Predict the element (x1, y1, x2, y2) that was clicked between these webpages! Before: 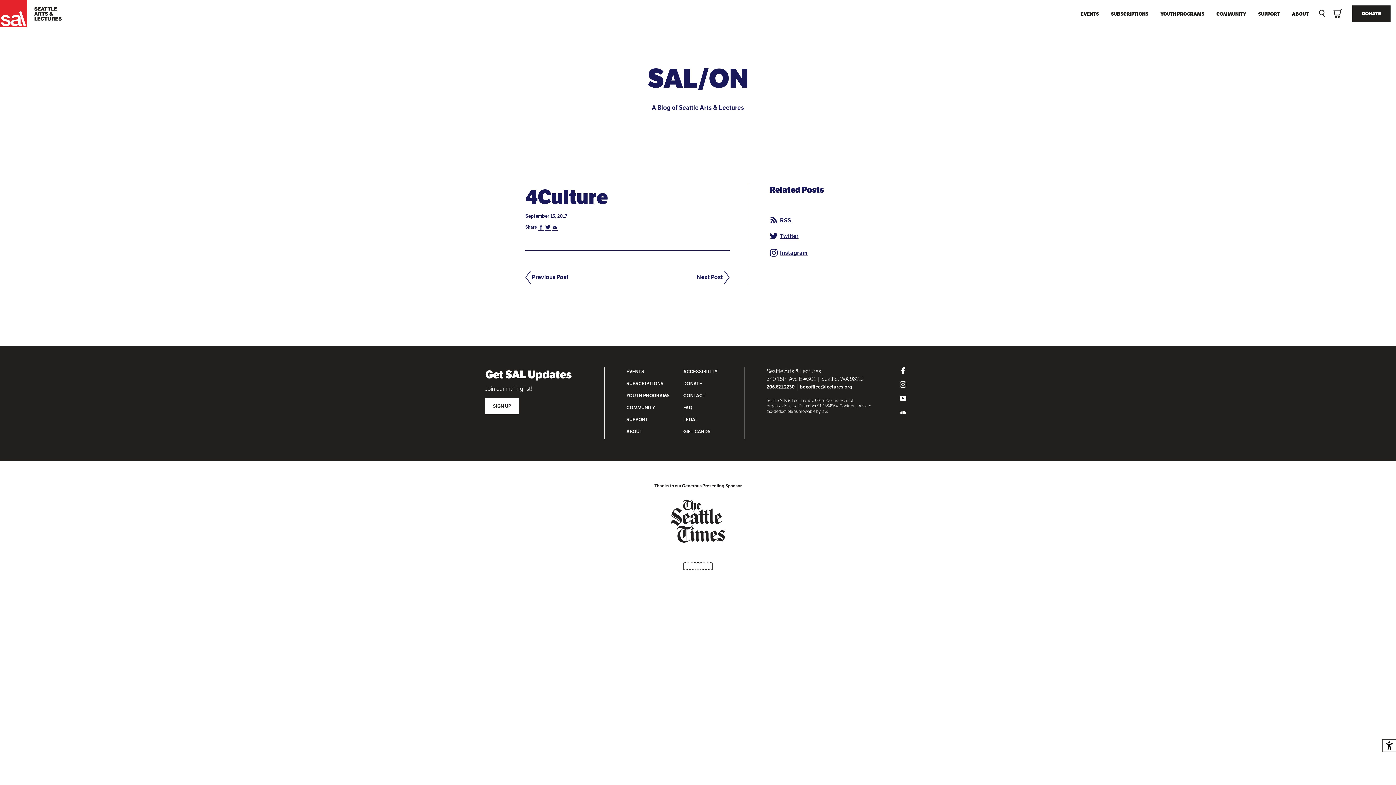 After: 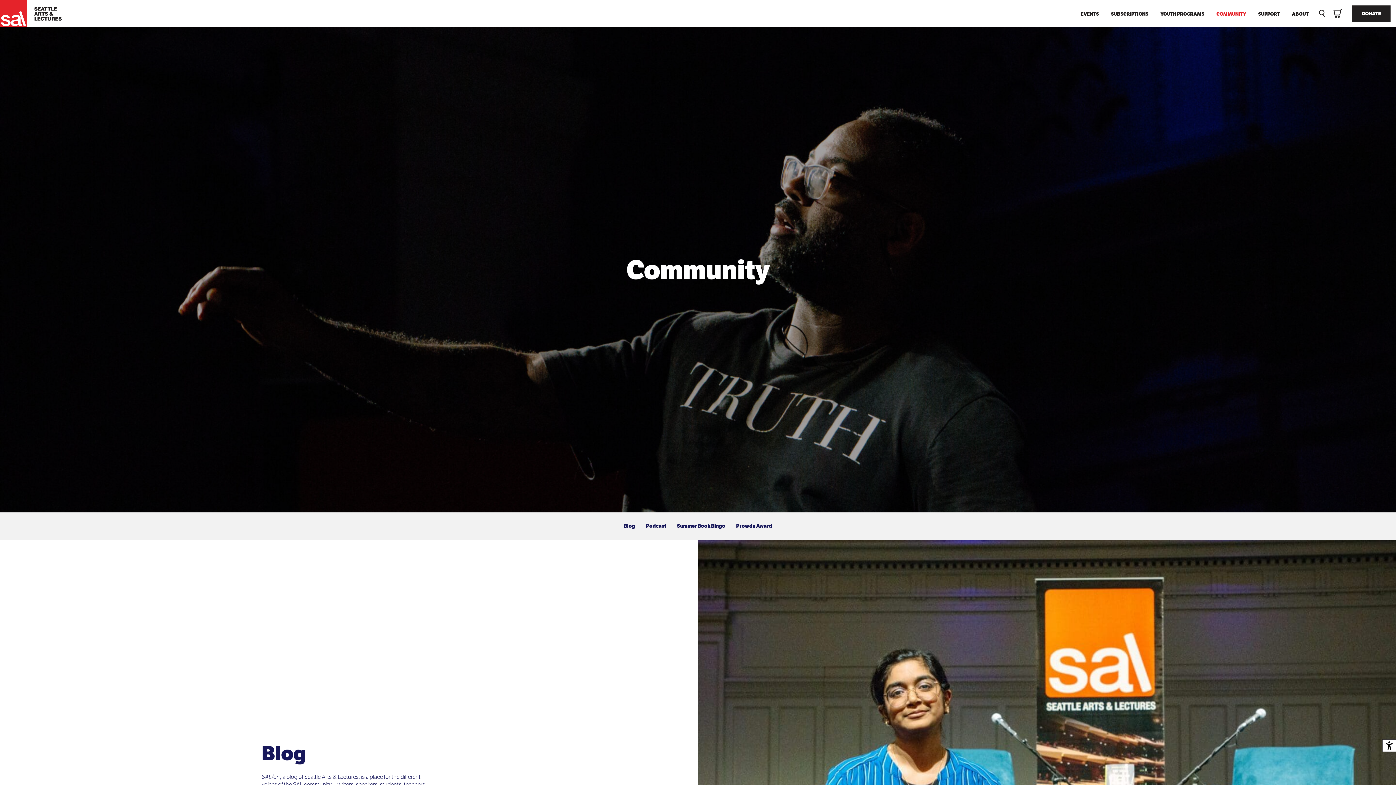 Action: bbox: (626, 404, 655, 410) label: COMMUNITY